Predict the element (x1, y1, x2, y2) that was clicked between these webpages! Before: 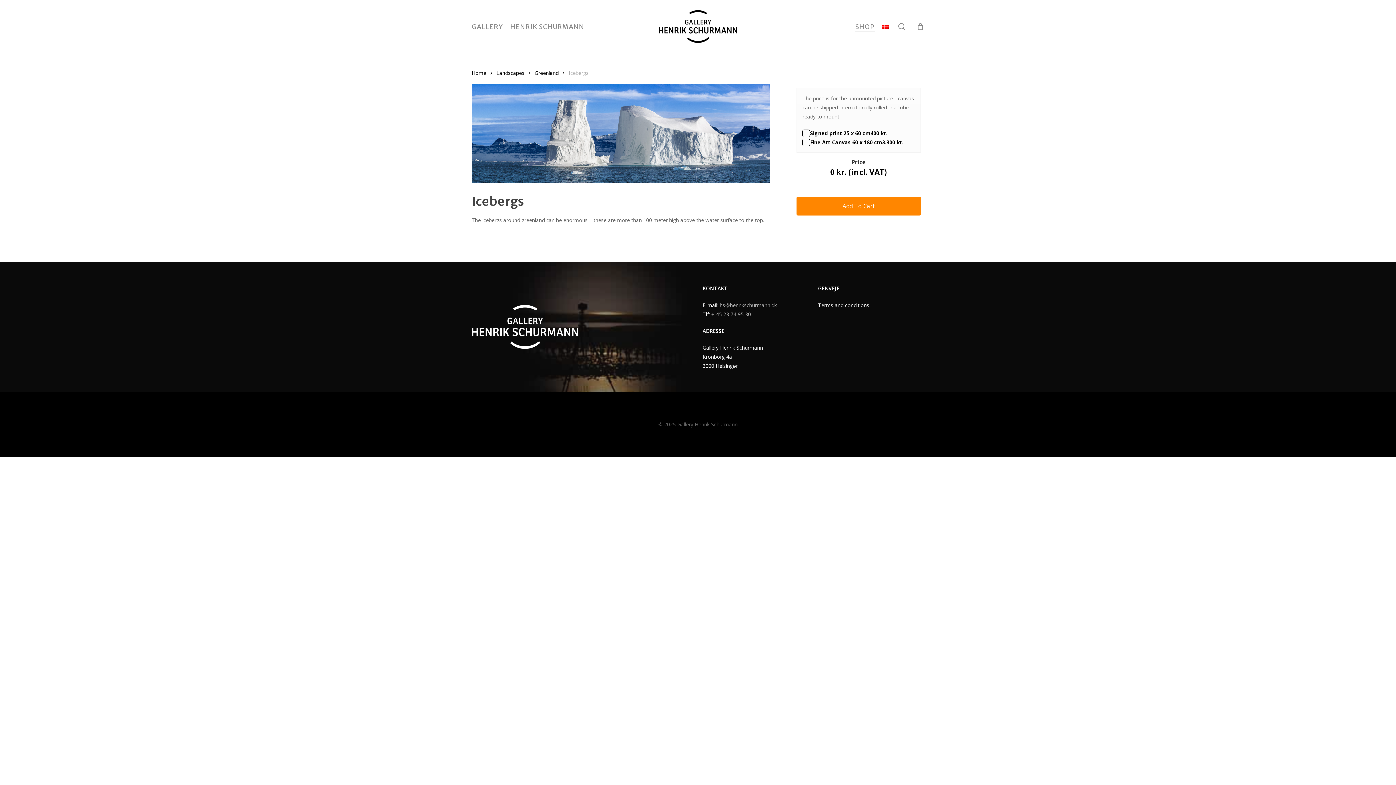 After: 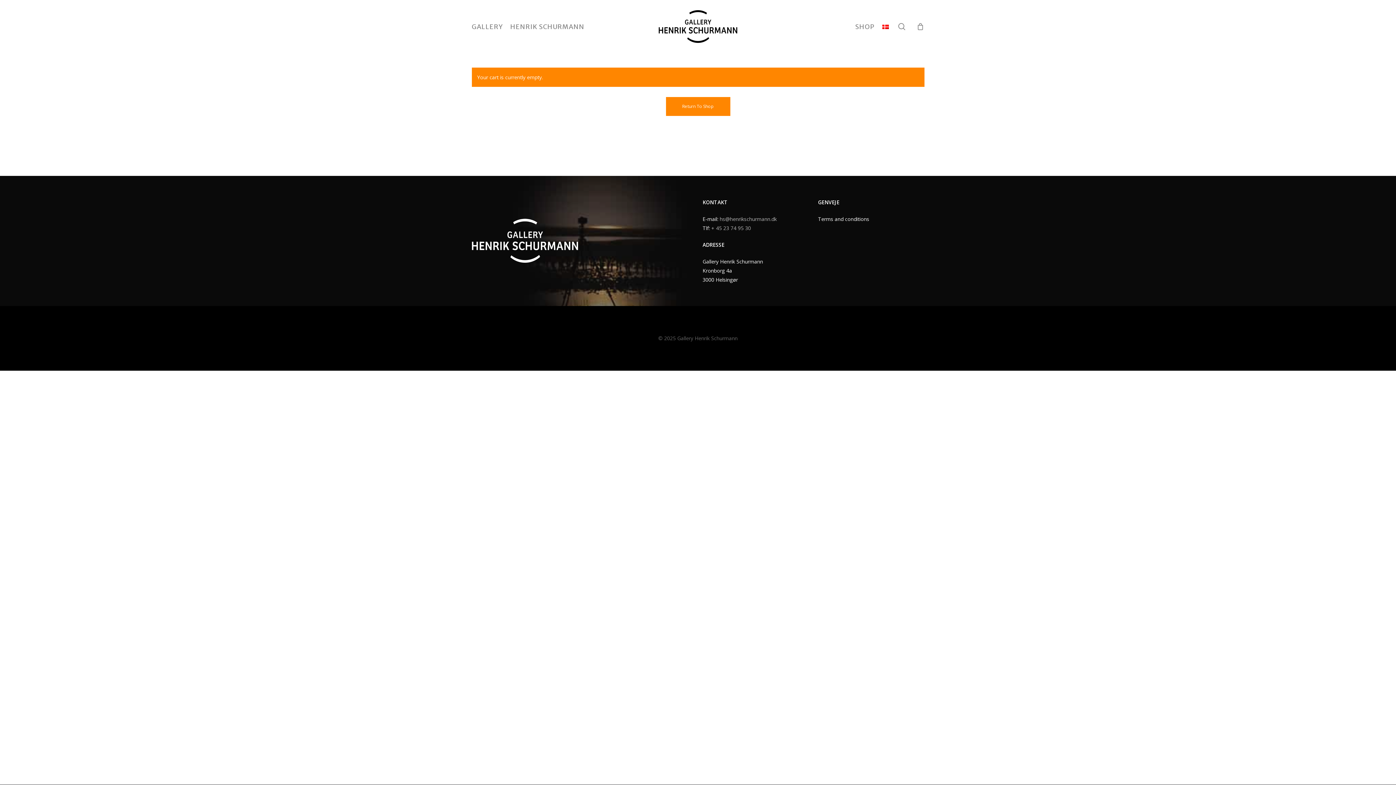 Action: bbox: (916, 22, 924, 30) label: Cart